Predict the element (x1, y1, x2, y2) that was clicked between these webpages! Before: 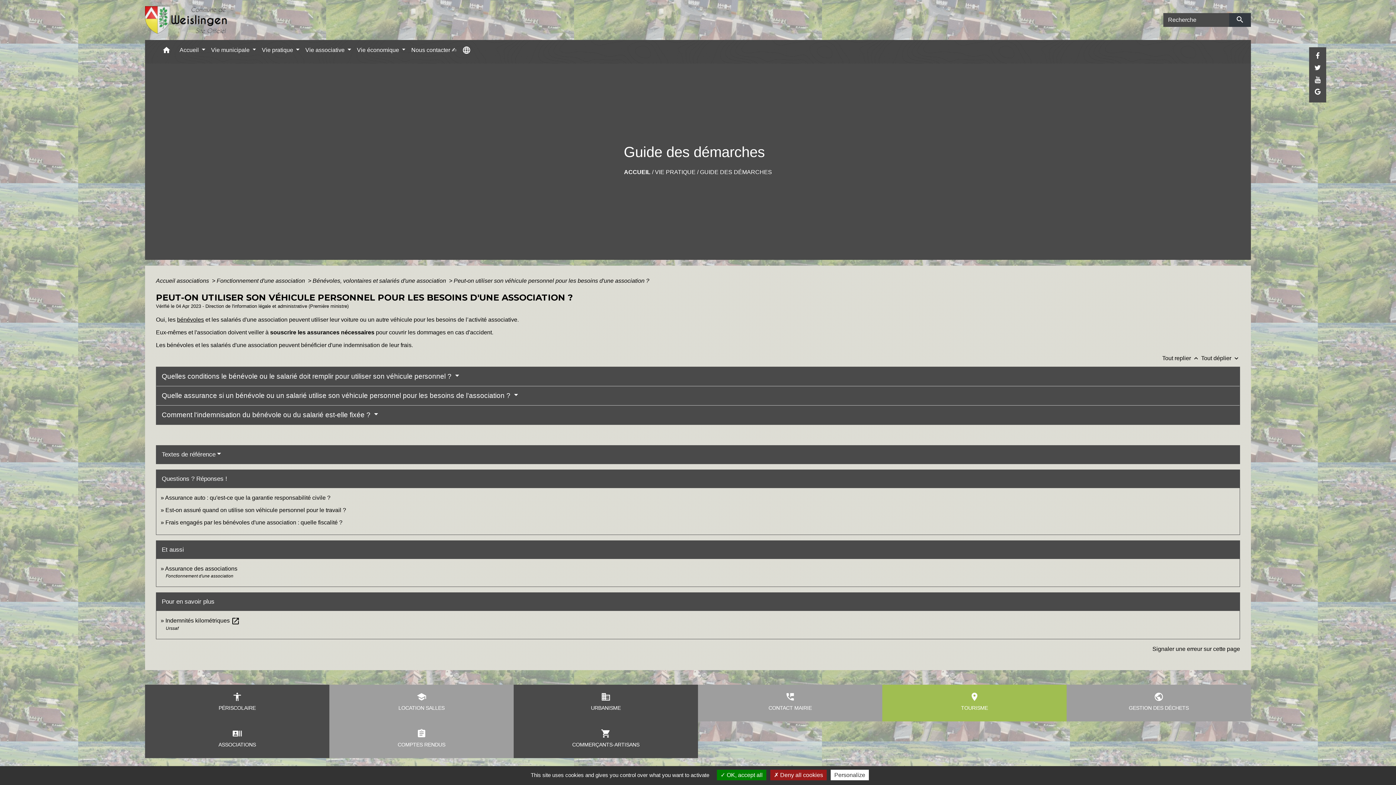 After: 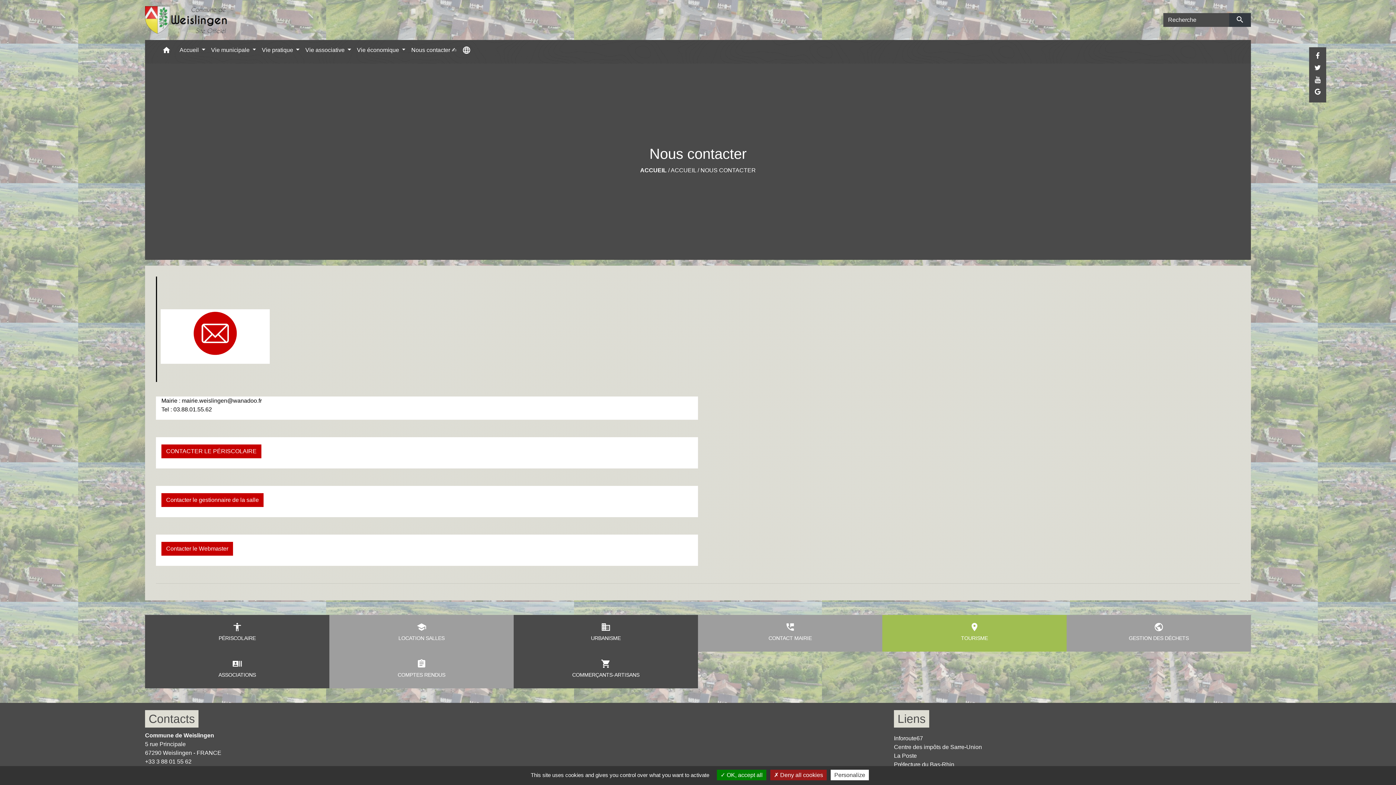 Action: bbox: (408, 42, 459, 58) label: Nous contacter ✍